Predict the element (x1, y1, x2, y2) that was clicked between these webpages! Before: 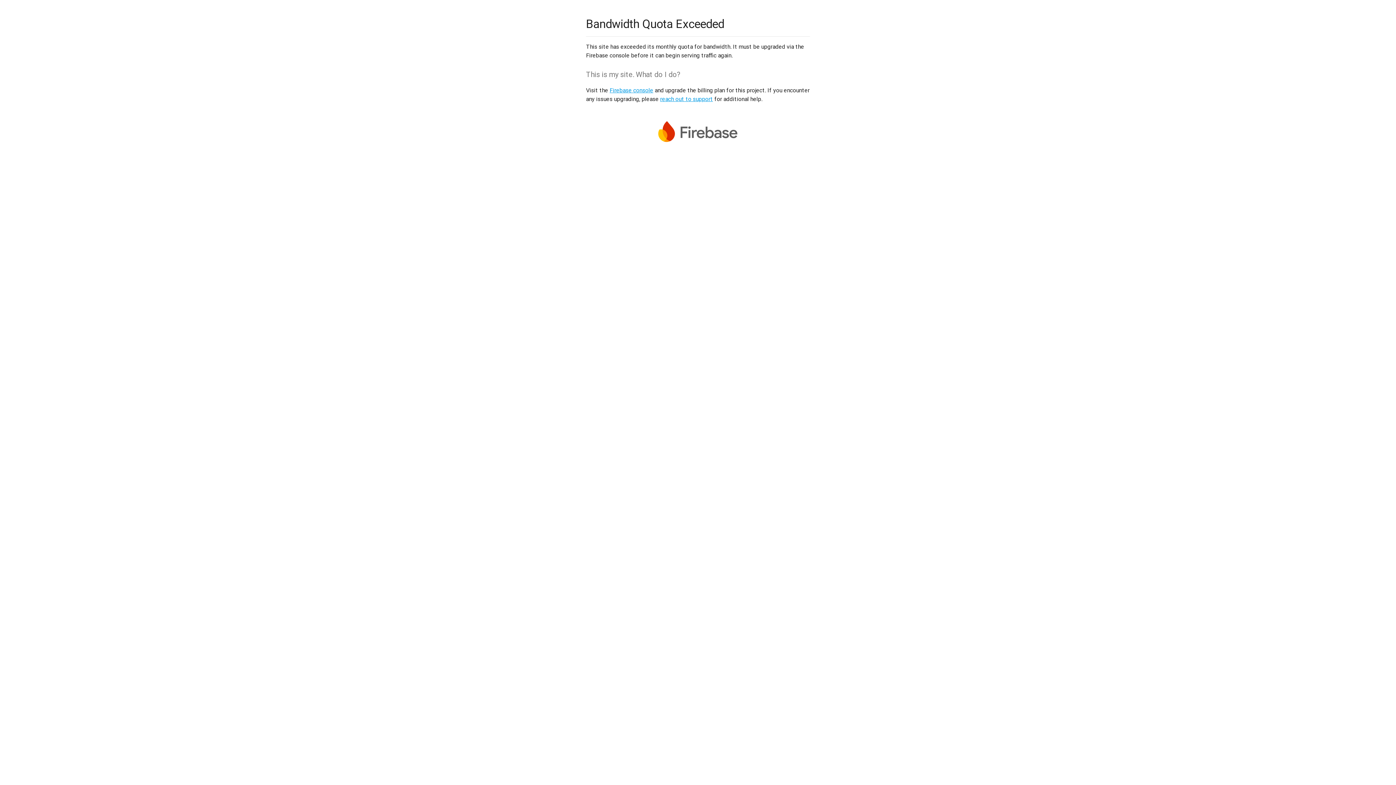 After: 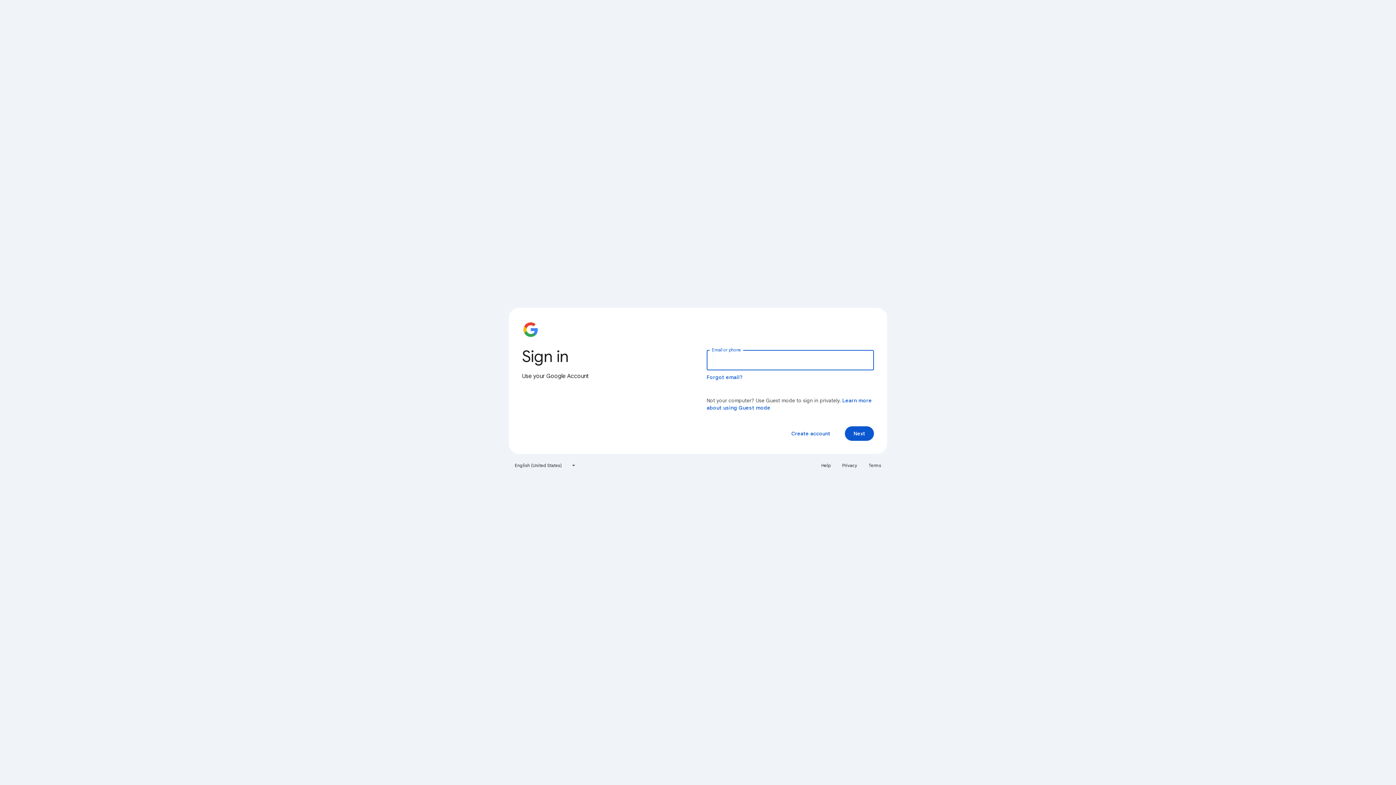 Action: bbox: (609, 86, 653, 93) label: Firebase console